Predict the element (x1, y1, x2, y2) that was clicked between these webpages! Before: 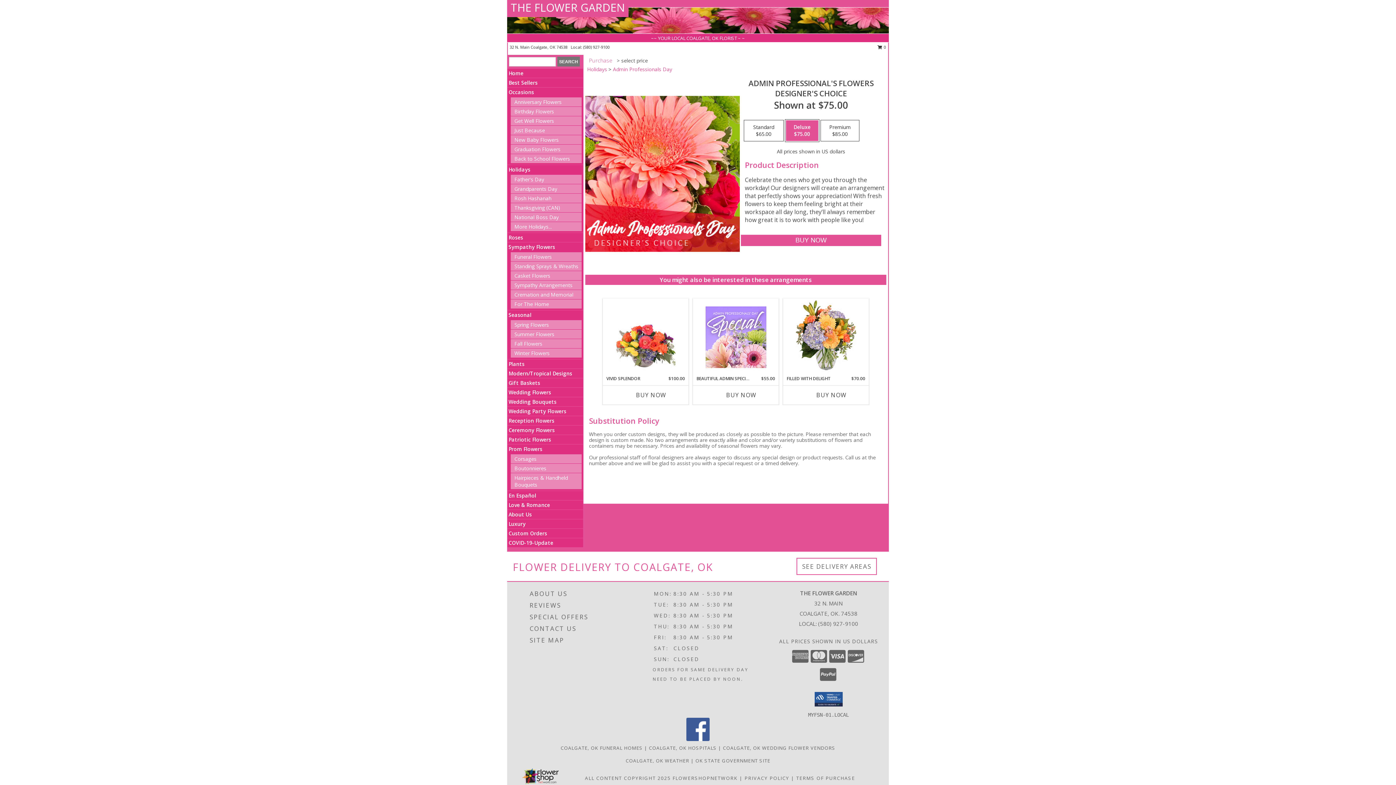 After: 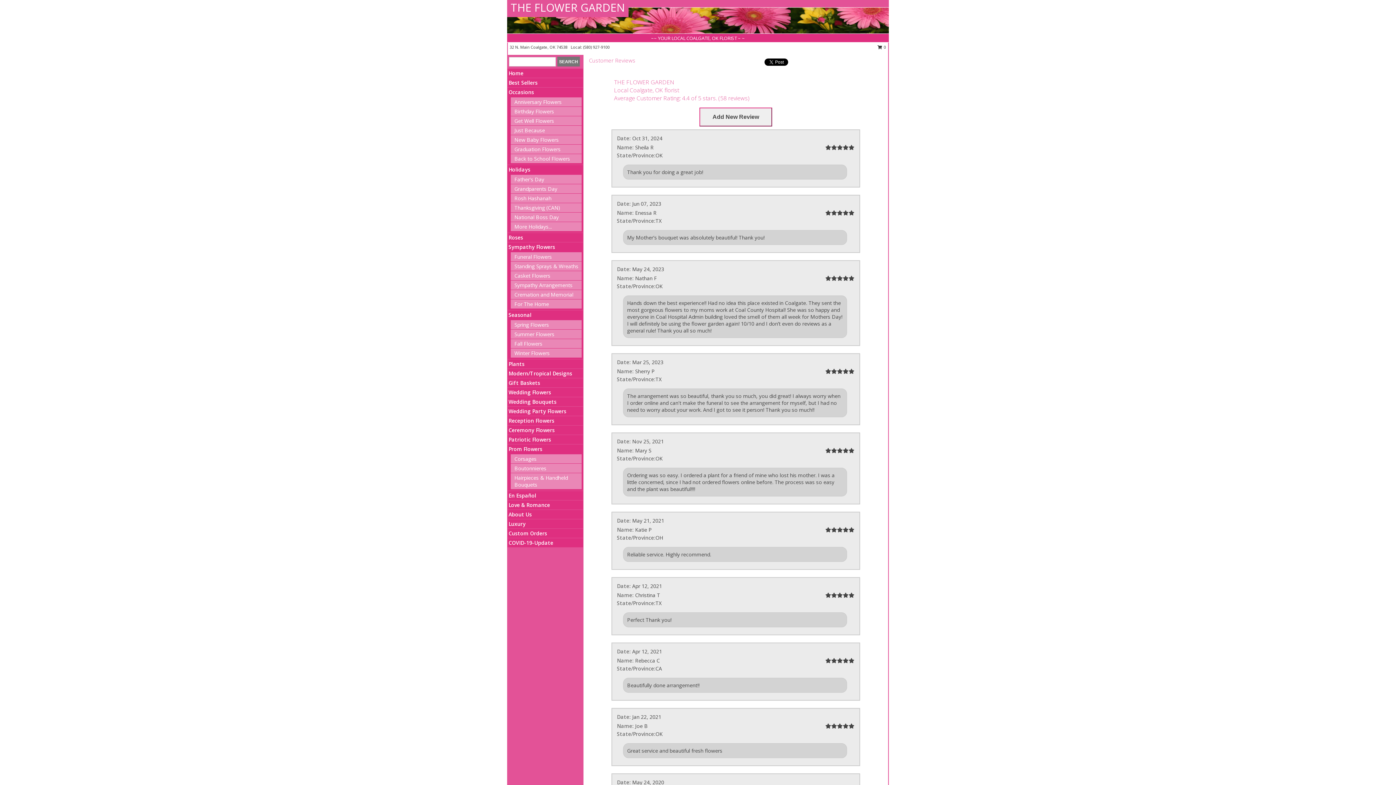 Action: label: REVIEWS bbox: (529, 600, 635, 611)